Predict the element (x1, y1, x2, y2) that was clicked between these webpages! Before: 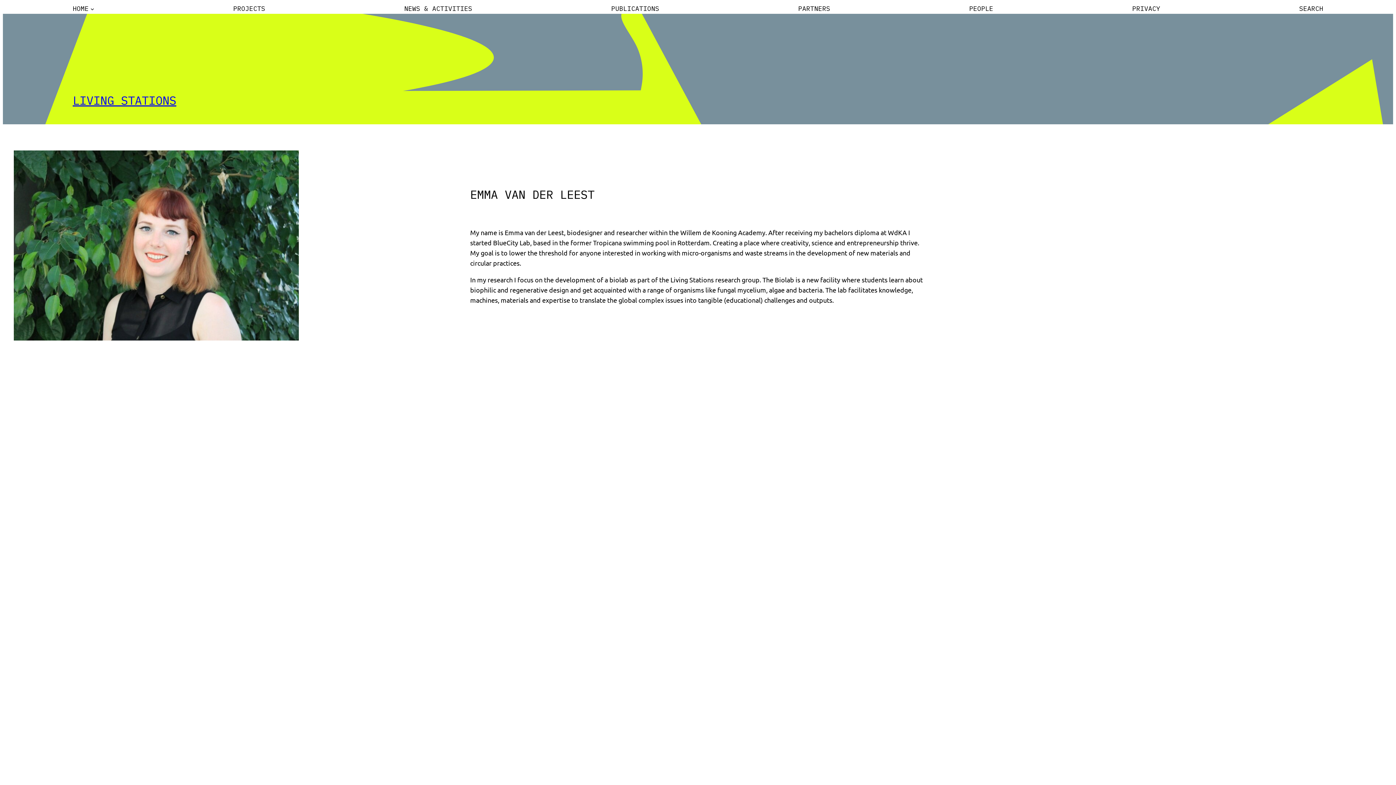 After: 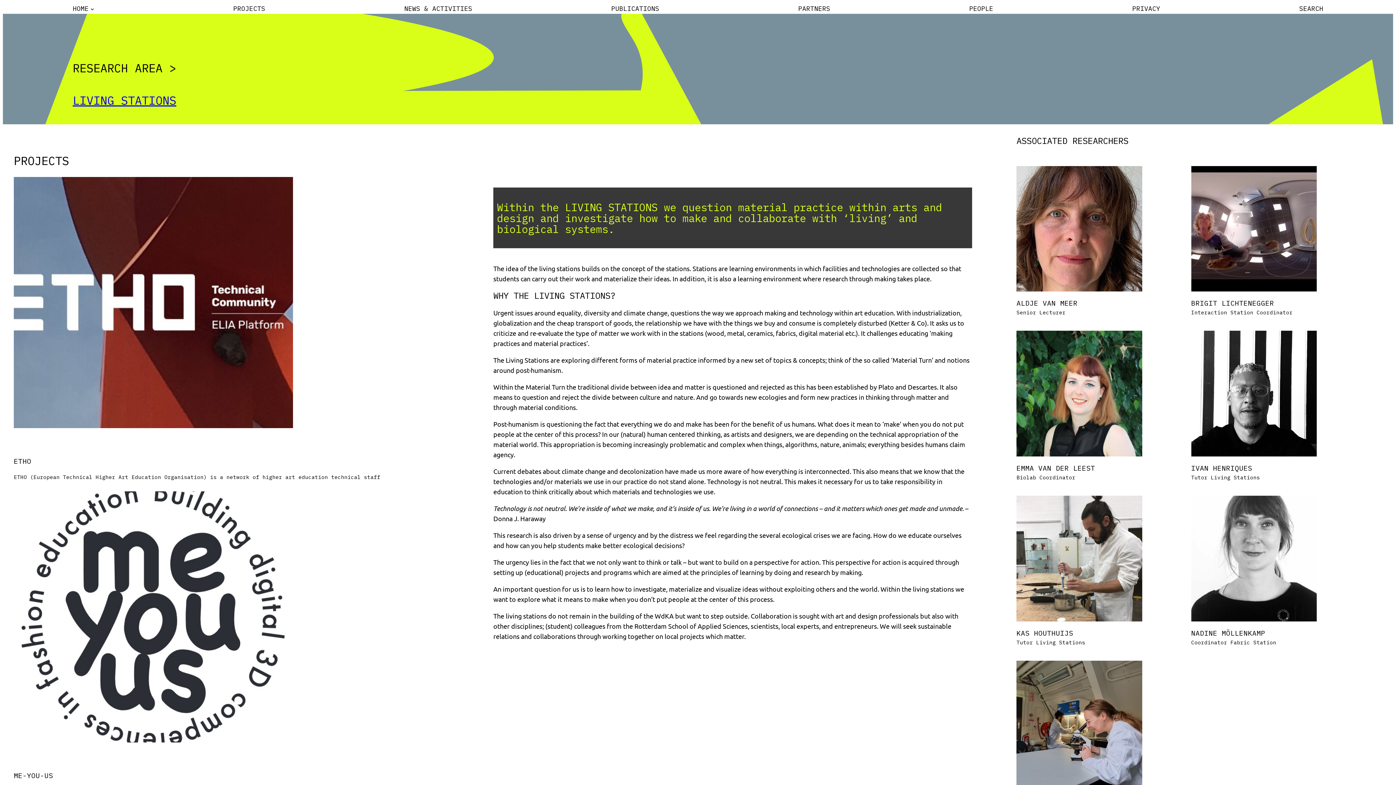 Action: bbox: (72, 92, 176, 107) label: LIVING STATIONS